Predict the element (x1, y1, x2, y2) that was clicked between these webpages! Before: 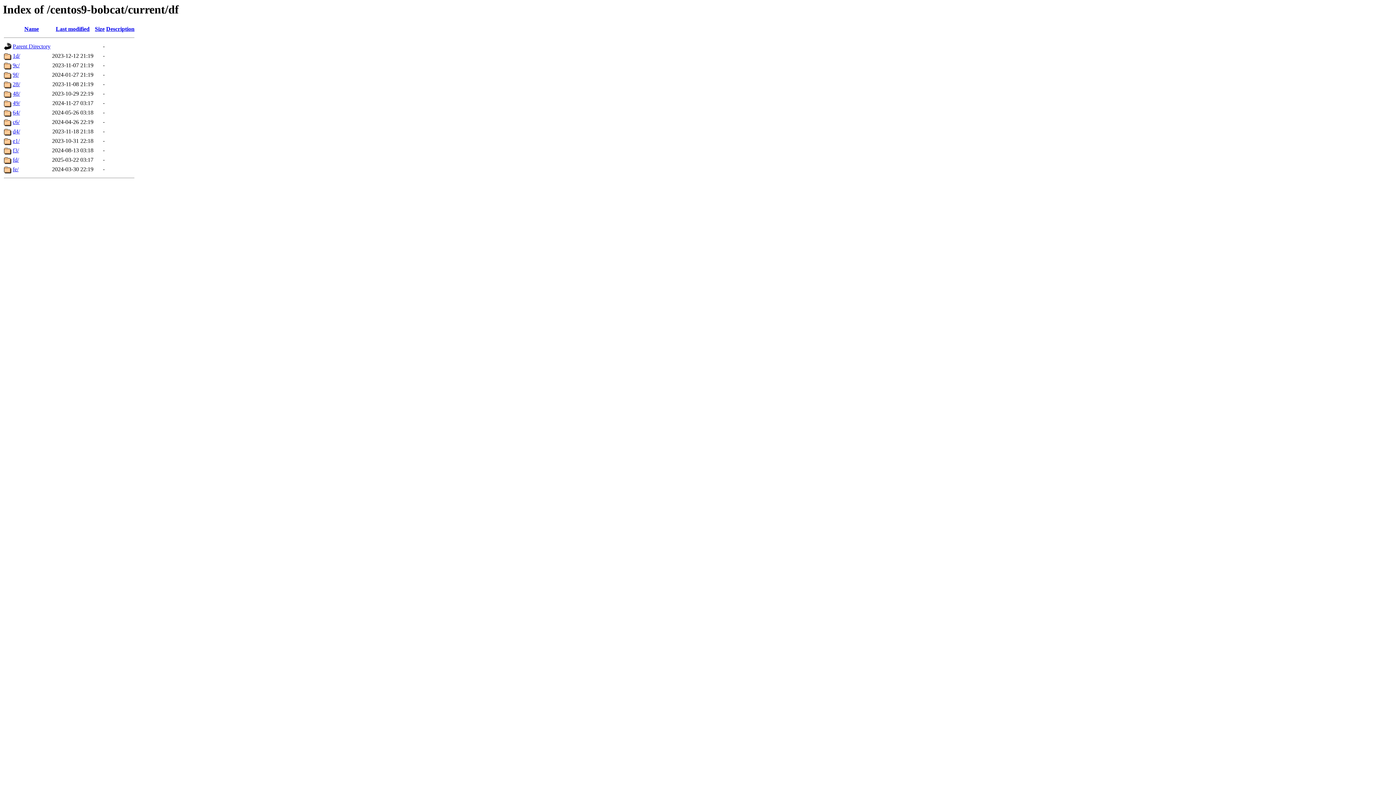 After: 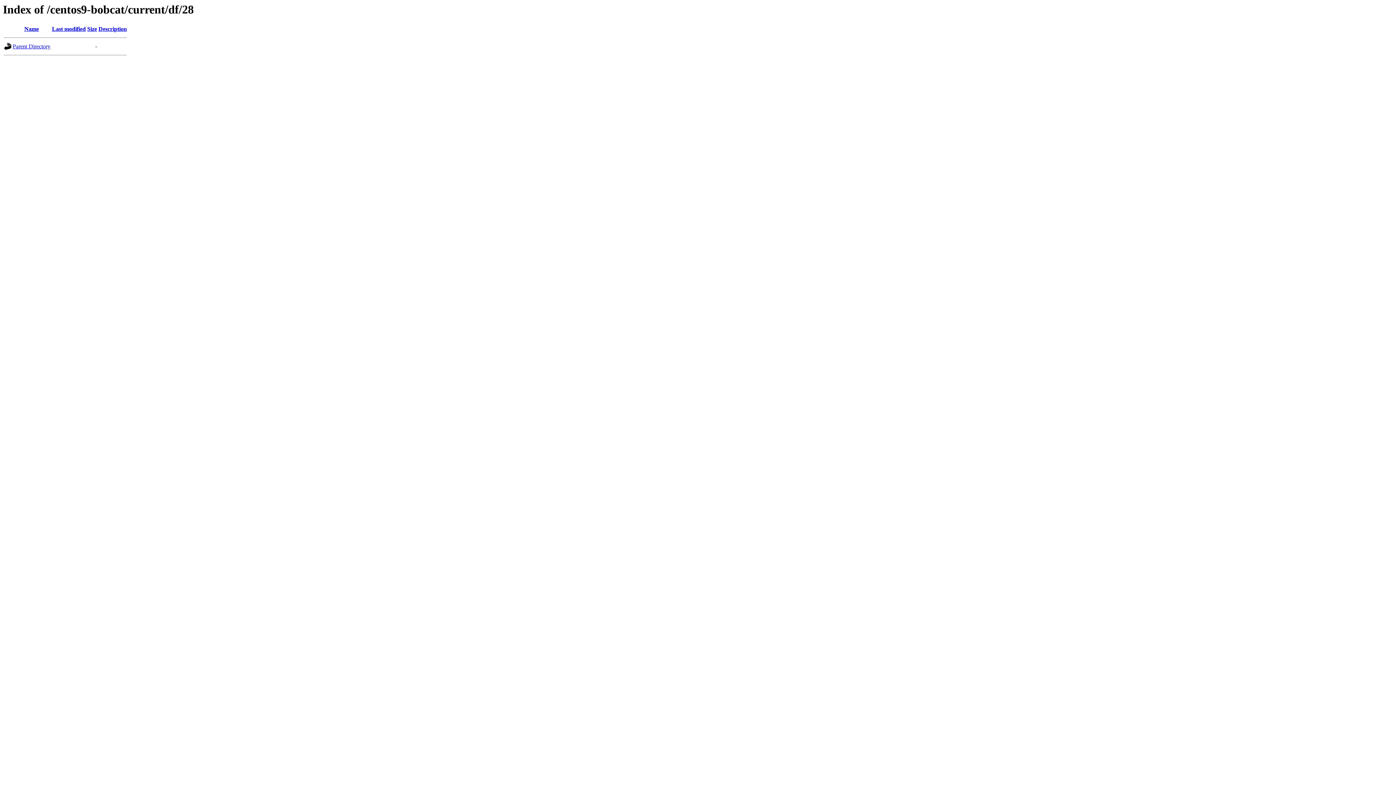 Action: label: 28/ bbox: (12, 81, 20, 87)